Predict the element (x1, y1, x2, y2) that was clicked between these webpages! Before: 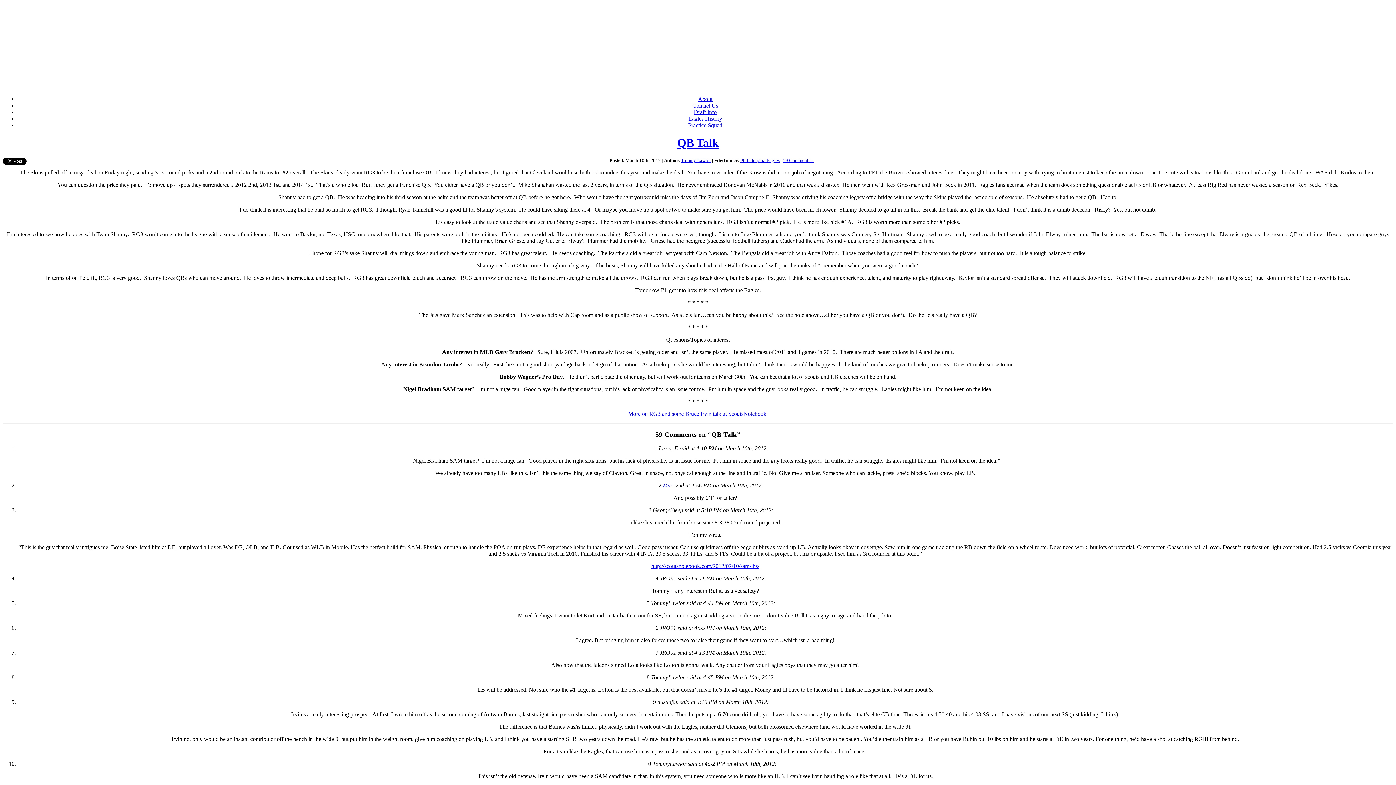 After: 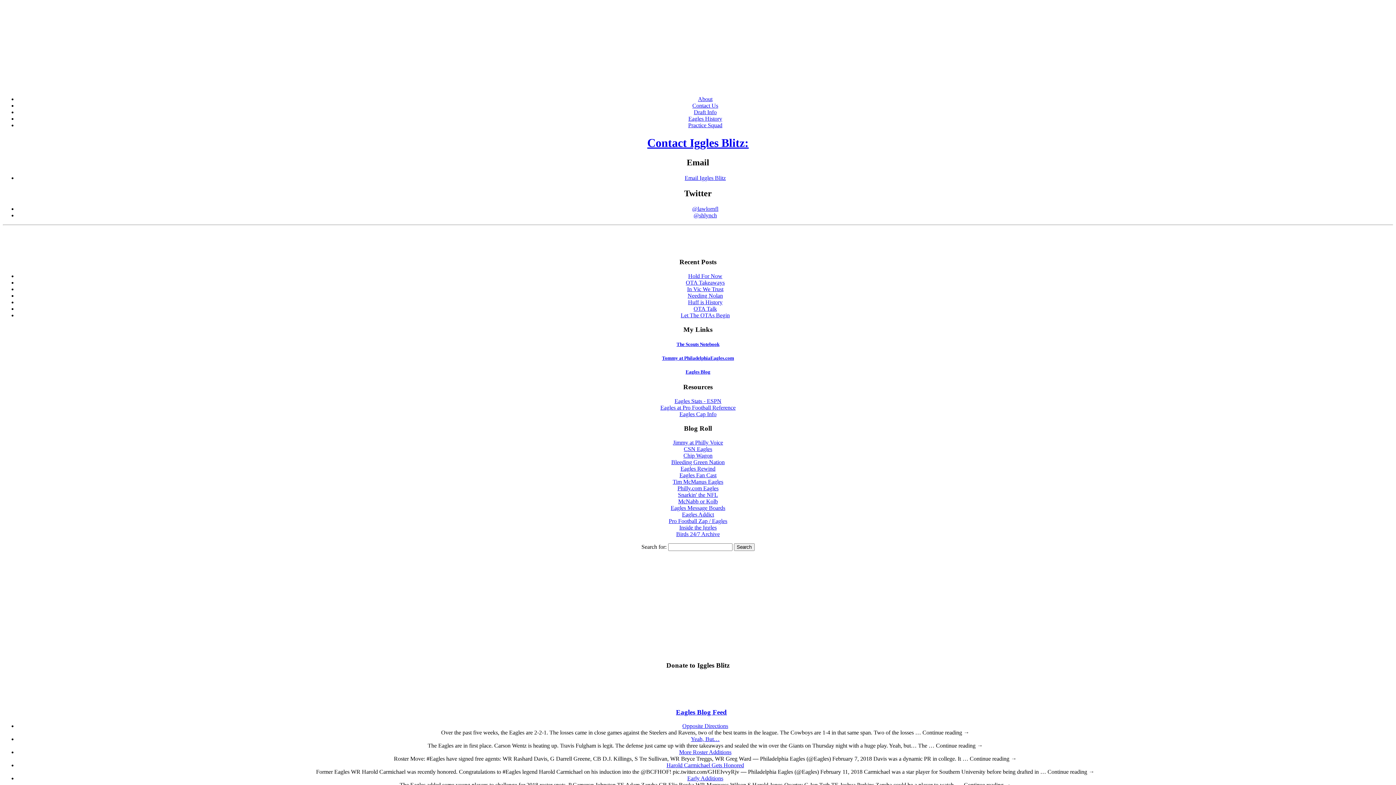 Action: label: Contact Us bbox: (692, 102, 718, 108)